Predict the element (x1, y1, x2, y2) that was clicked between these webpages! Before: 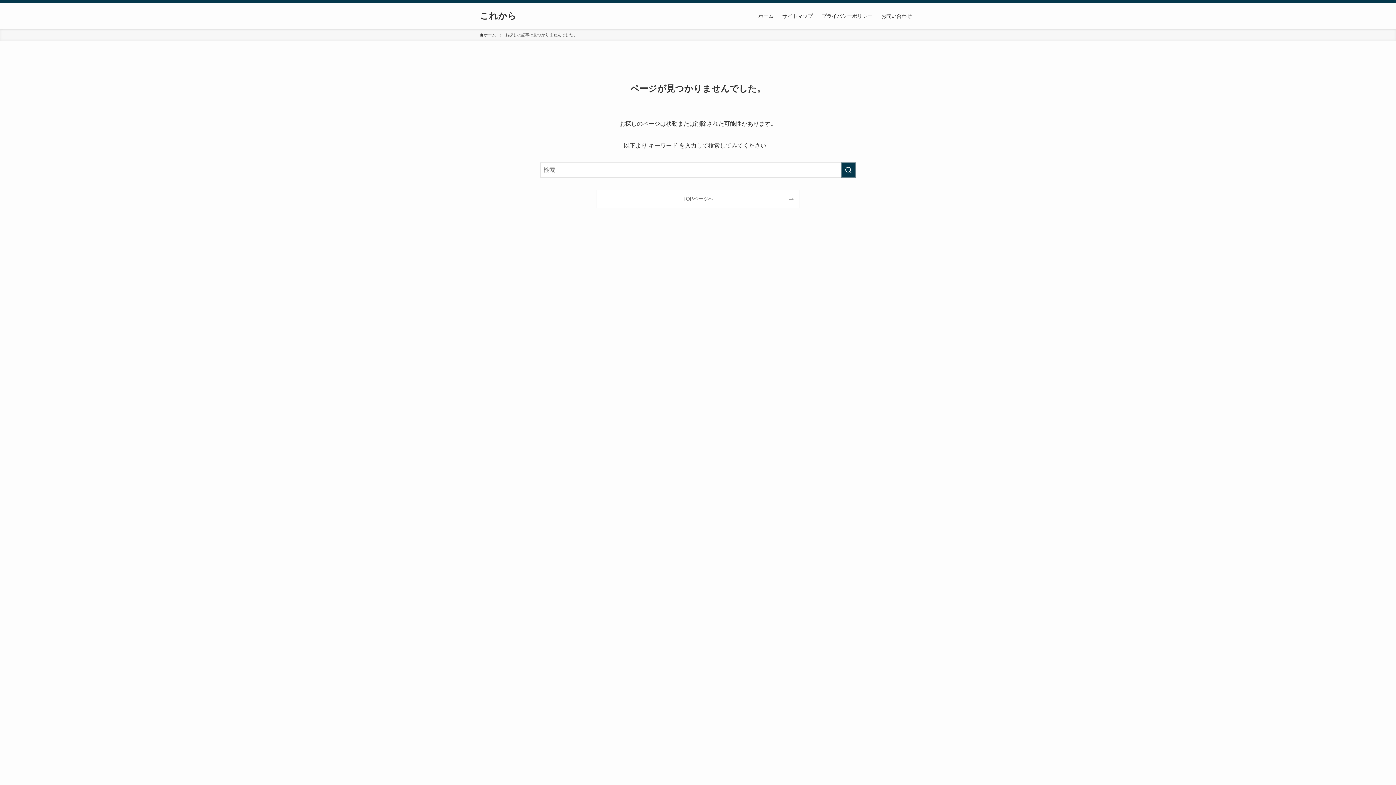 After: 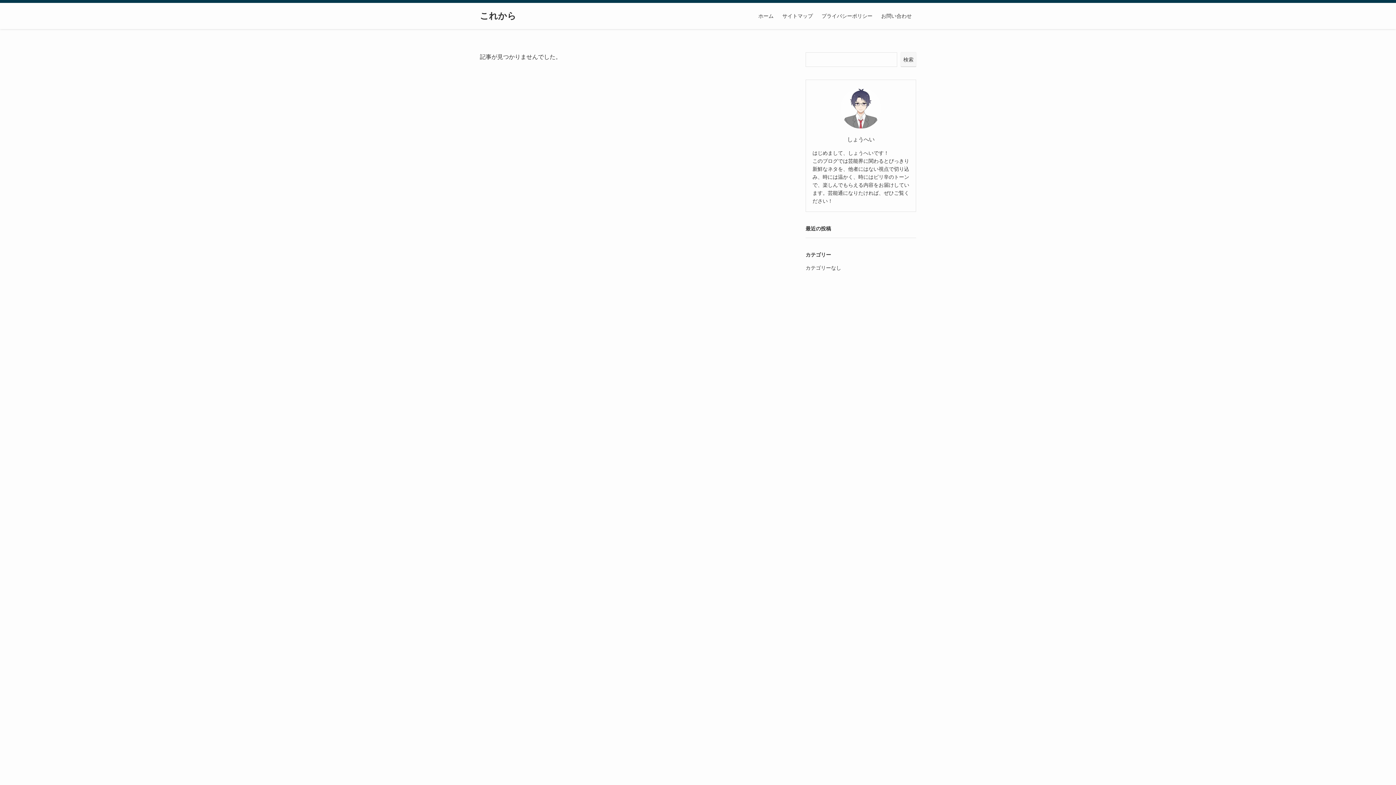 Action: bbox: (754, 2, 778, 29) label: ホーム